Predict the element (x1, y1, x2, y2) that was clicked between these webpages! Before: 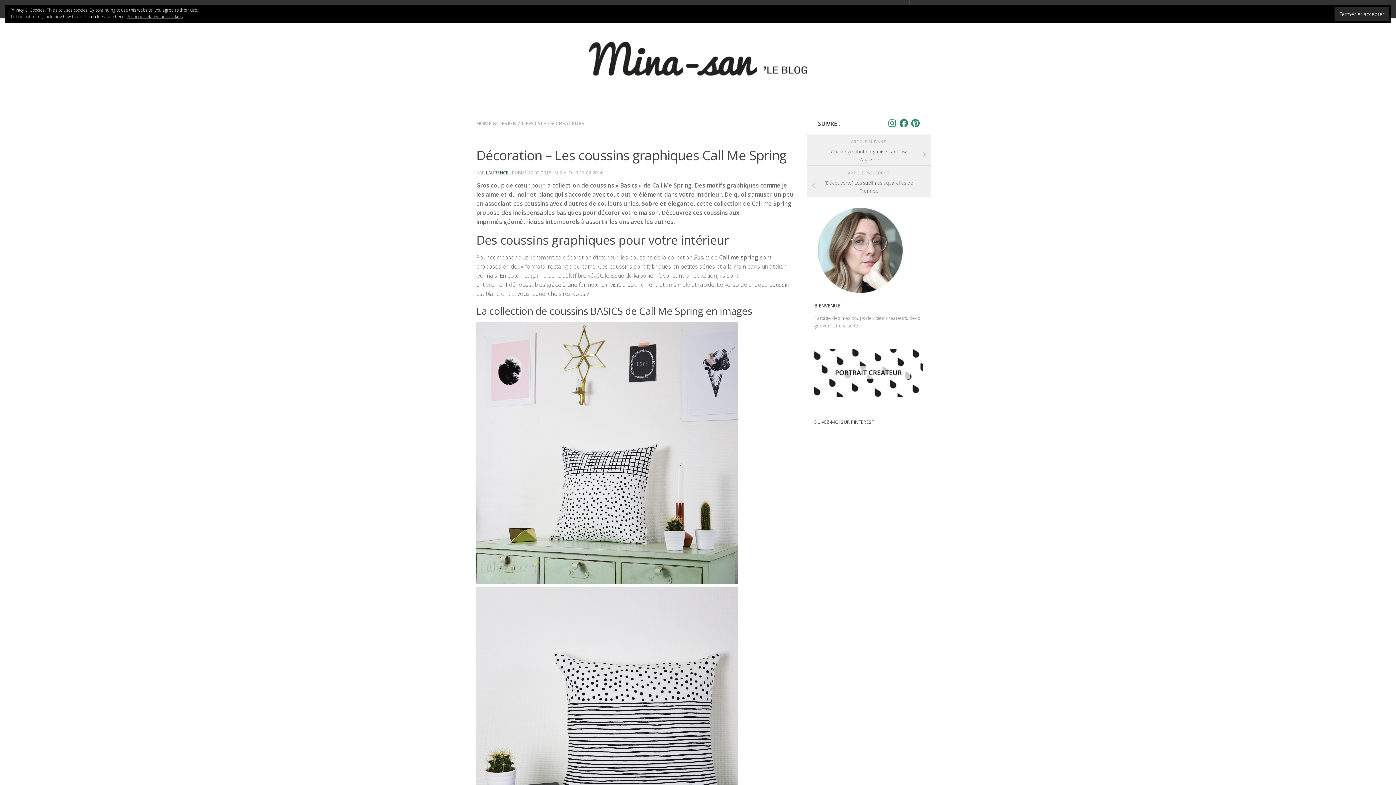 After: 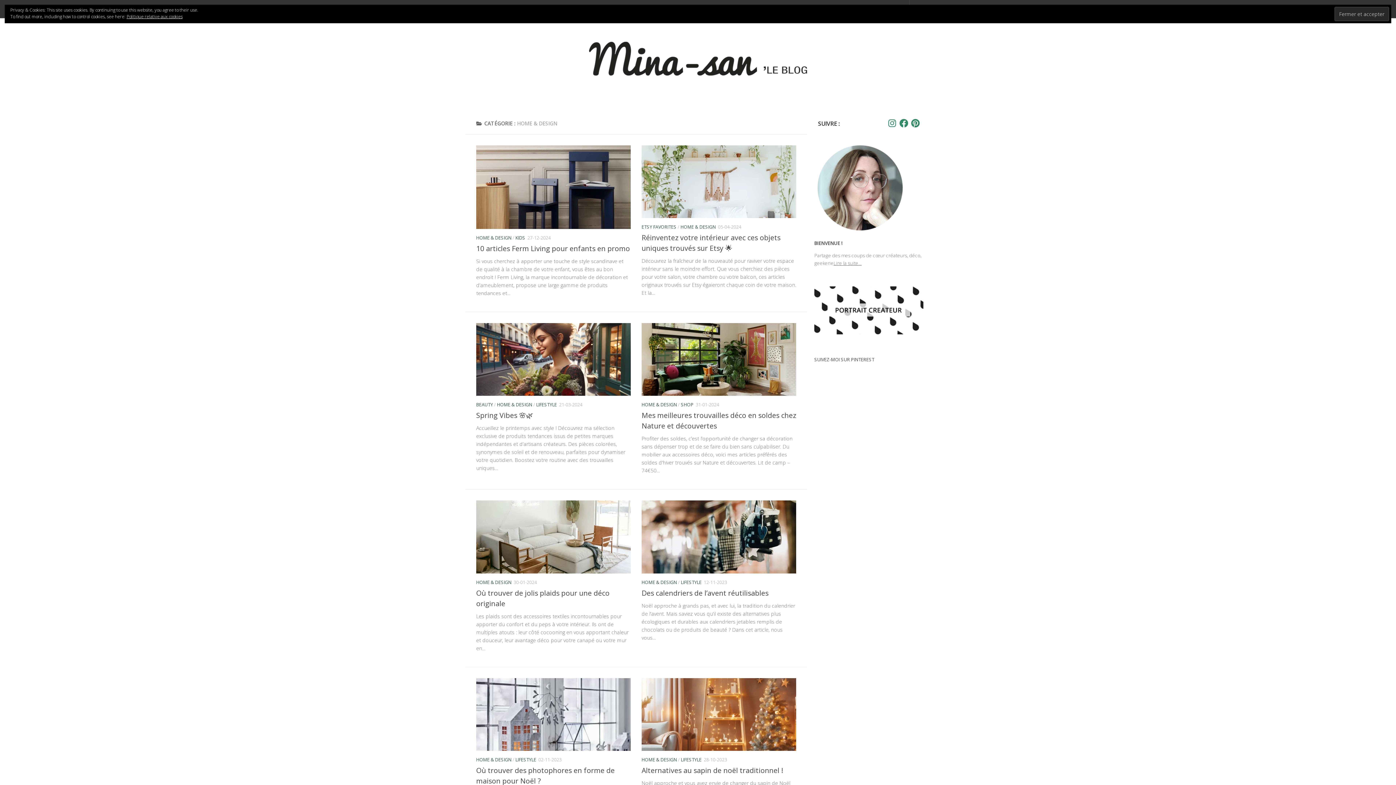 Action: label: HOME & DESIGN bbox: (476, 119, 516, 126)